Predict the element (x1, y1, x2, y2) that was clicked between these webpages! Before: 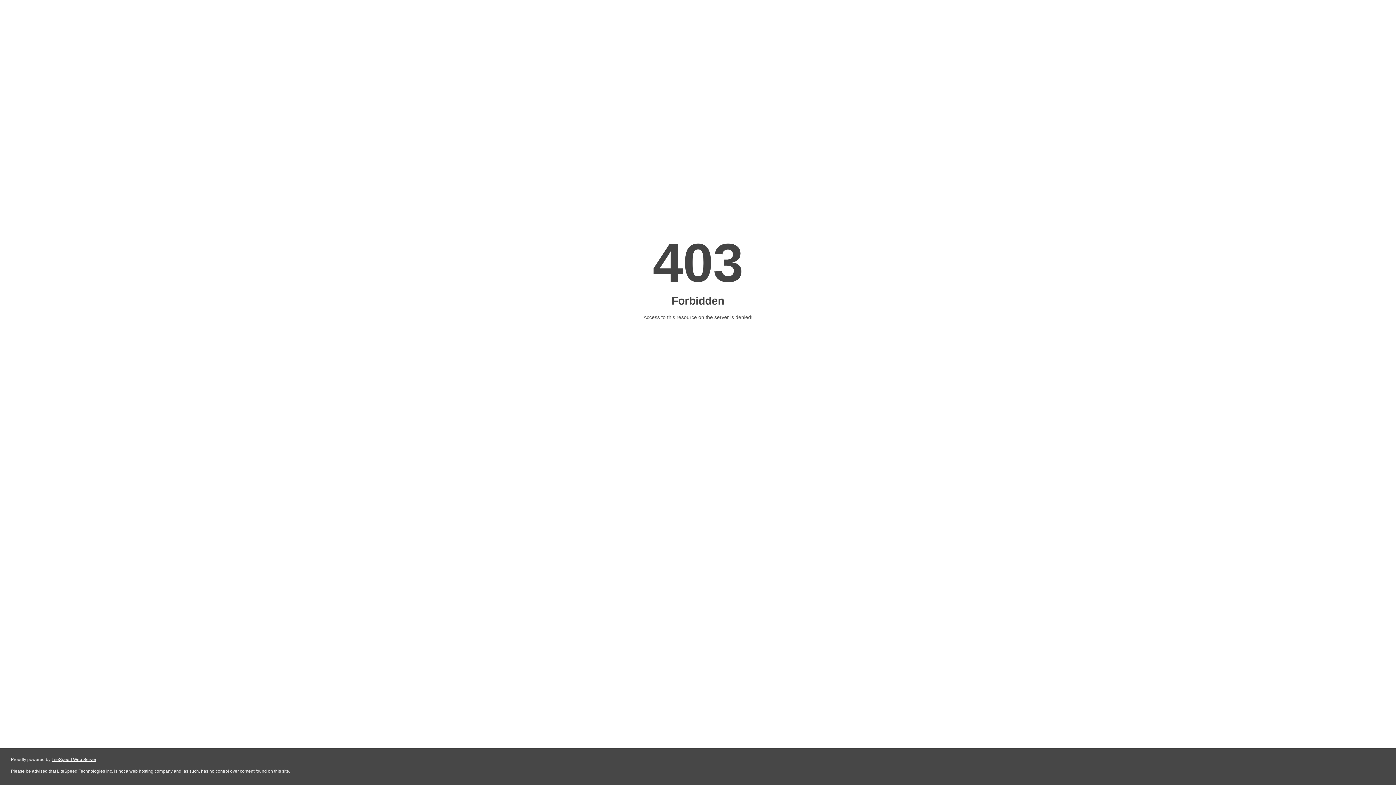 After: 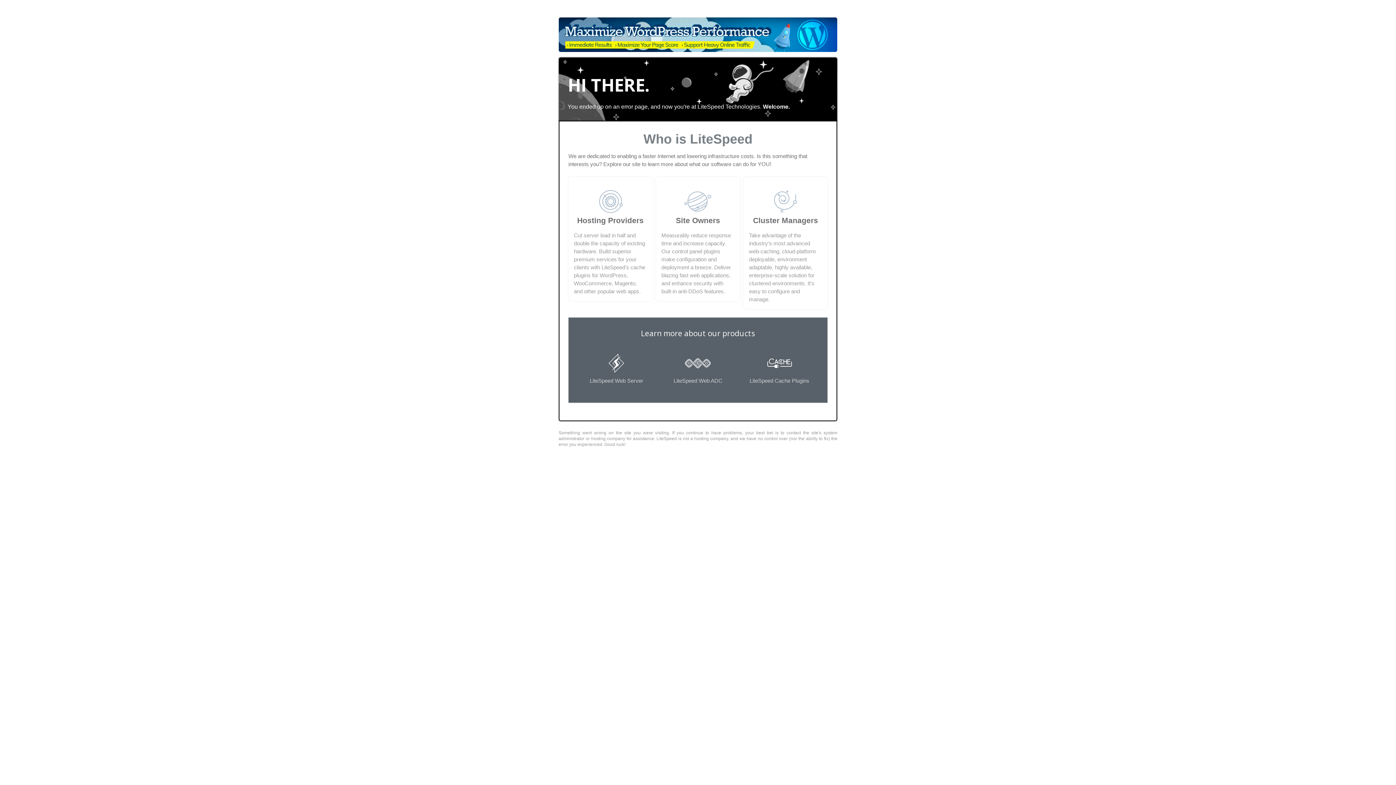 Action: bbox: (51, 757, 96, 762) label: LiteSpeed Web Server